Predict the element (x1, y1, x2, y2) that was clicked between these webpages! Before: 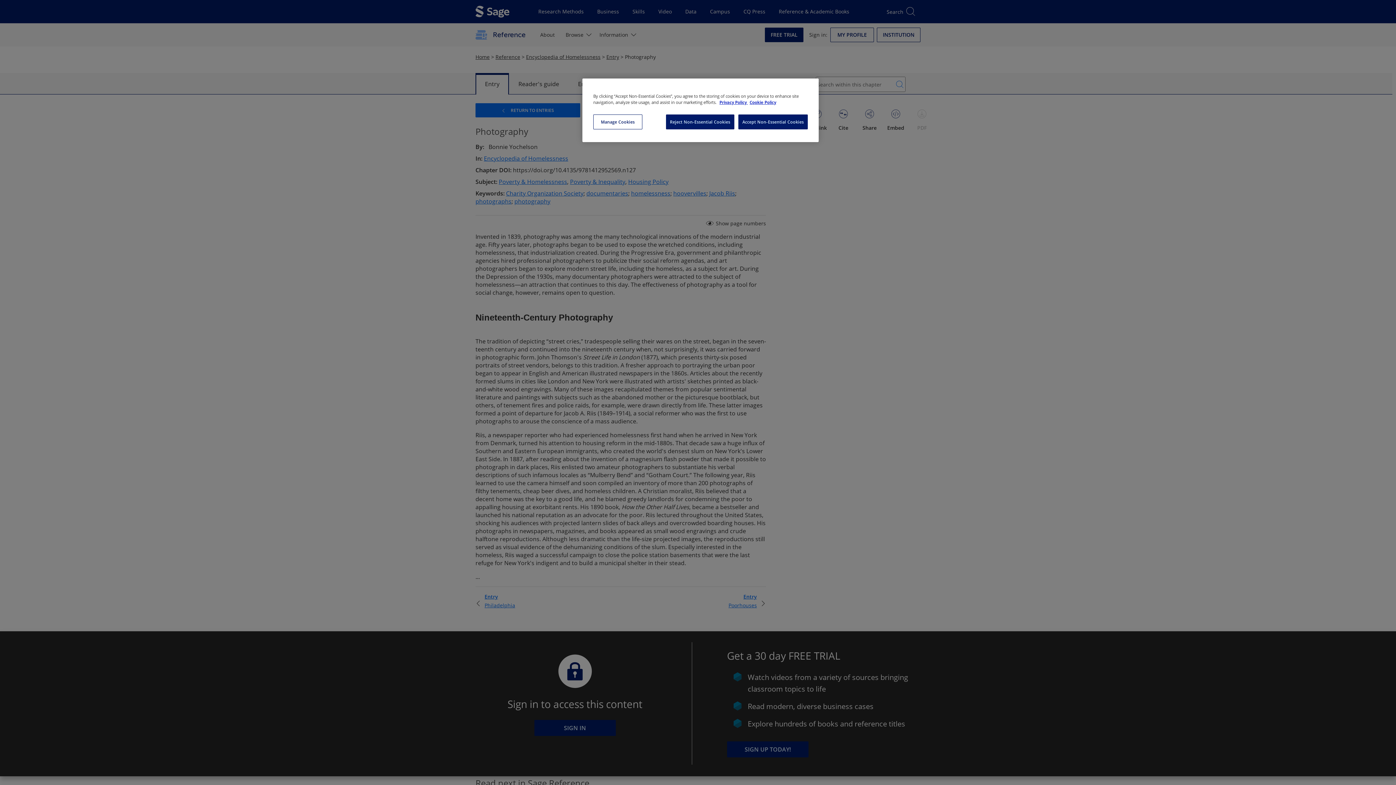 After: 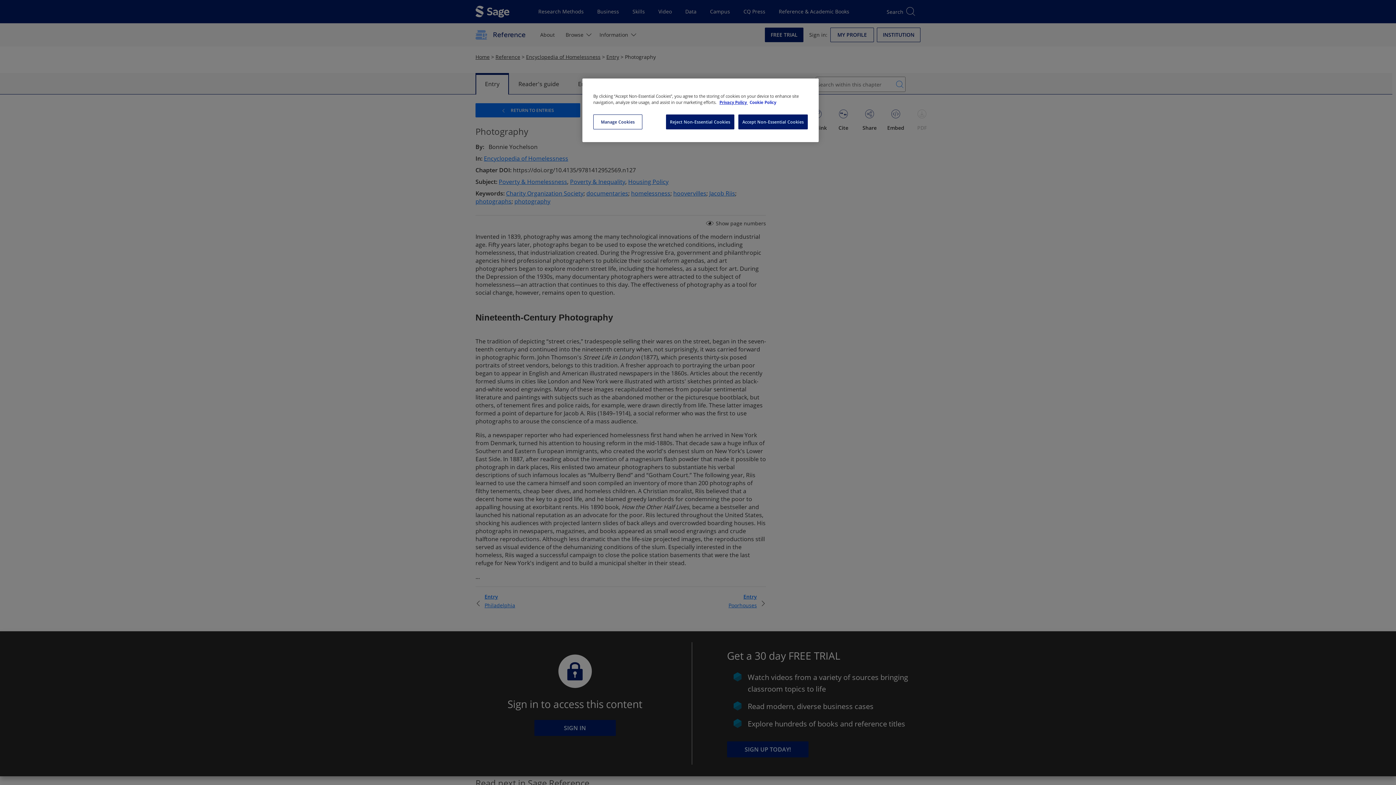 Action: bbox: (749, 99, 776, 105) label: Cookie Policy, opens in a new tab